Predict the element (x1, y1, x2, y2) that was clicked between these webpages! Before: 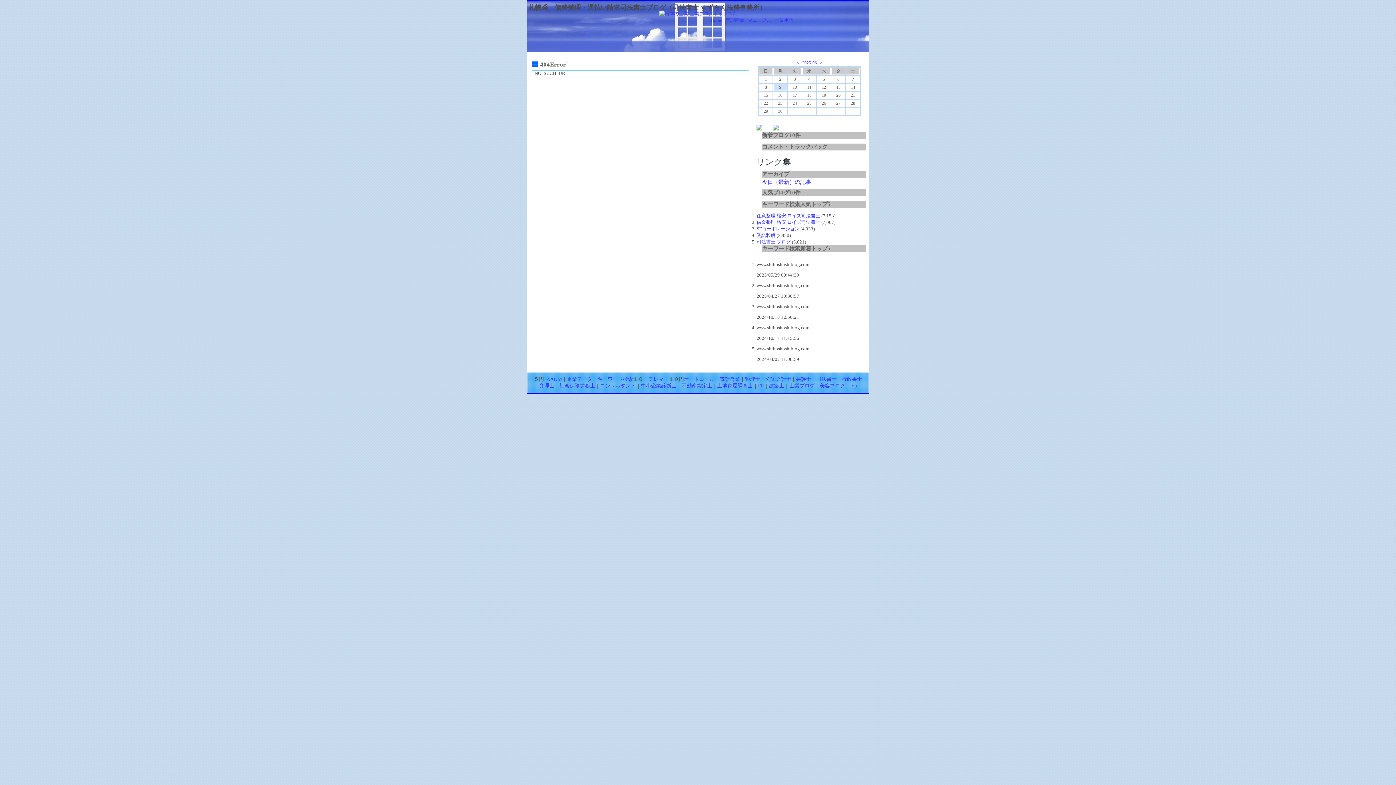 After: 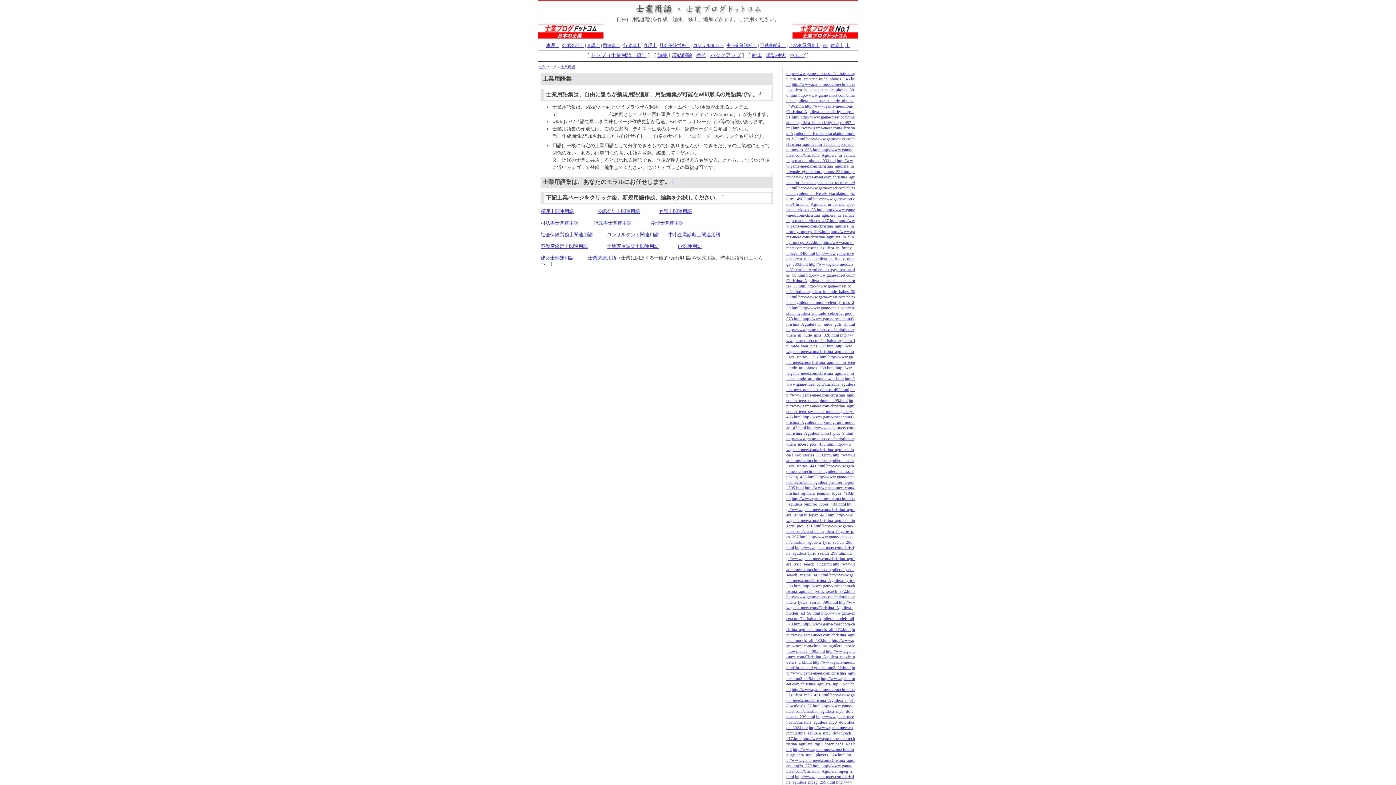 Action: bbox: (774, 17, 793, 22) label: 士業用語